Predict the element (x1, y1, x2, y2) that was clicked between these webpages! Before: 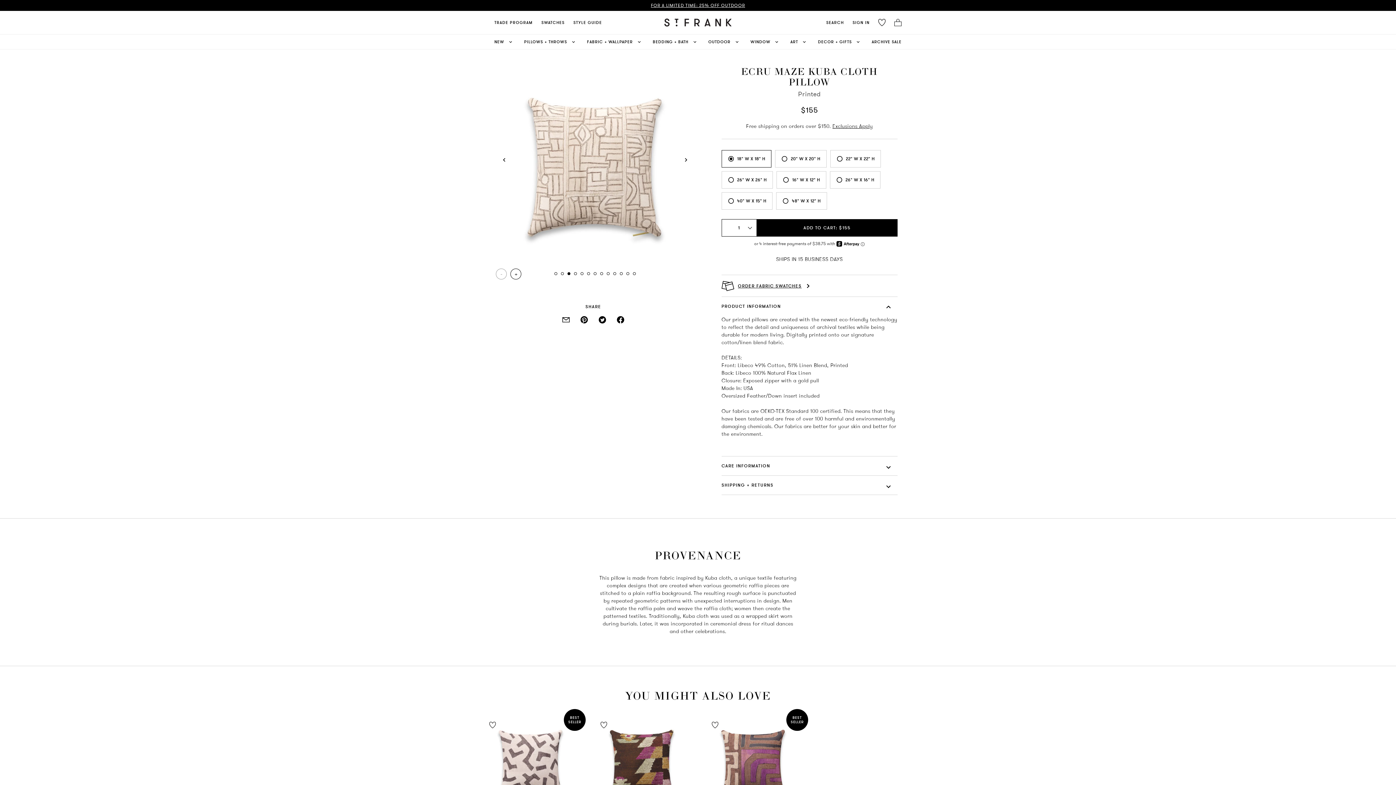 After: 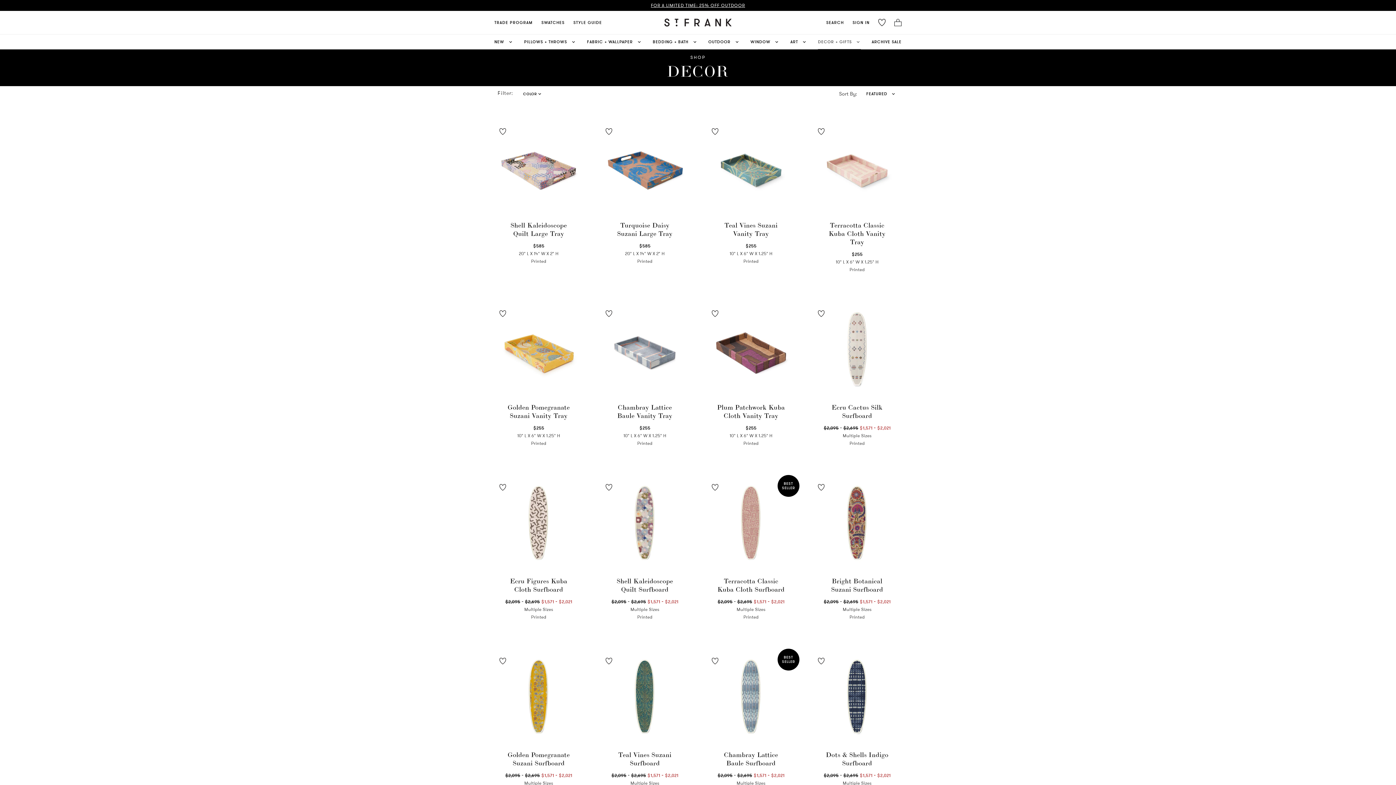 Action: label: DECOR + GIFTS bbox: (818, 34, 861, 49)